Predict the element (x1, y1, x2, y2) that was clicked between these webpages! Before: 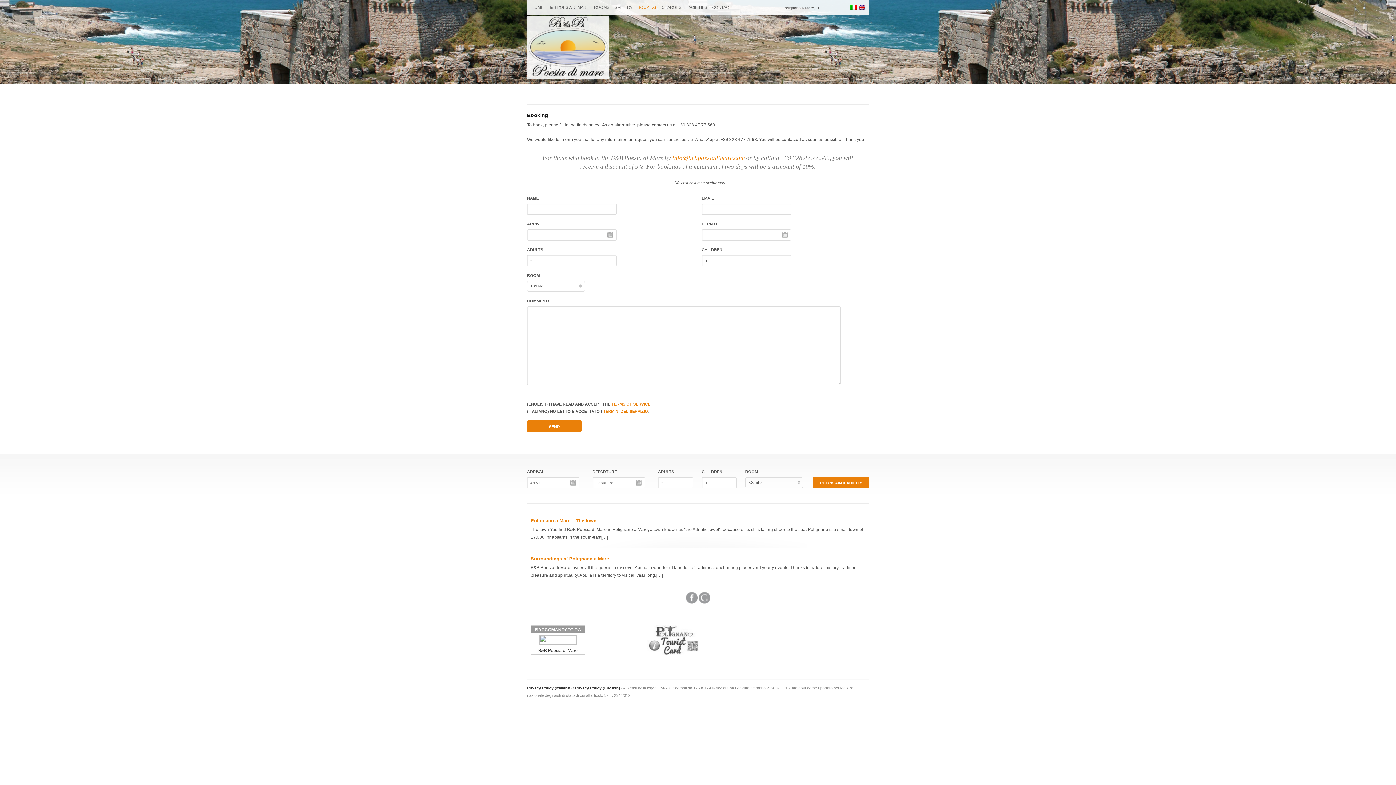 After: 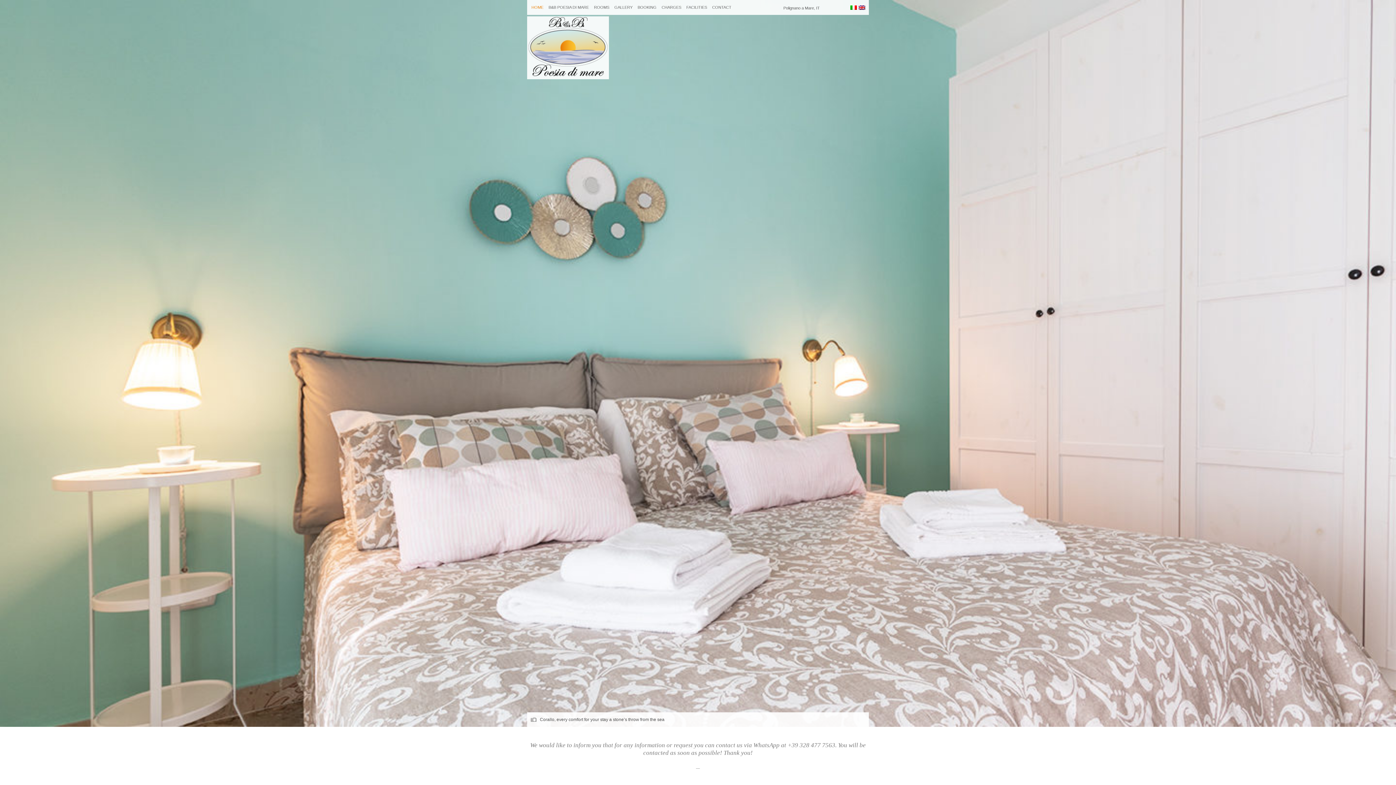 Action: bbox: (527, 73, 609, 79)